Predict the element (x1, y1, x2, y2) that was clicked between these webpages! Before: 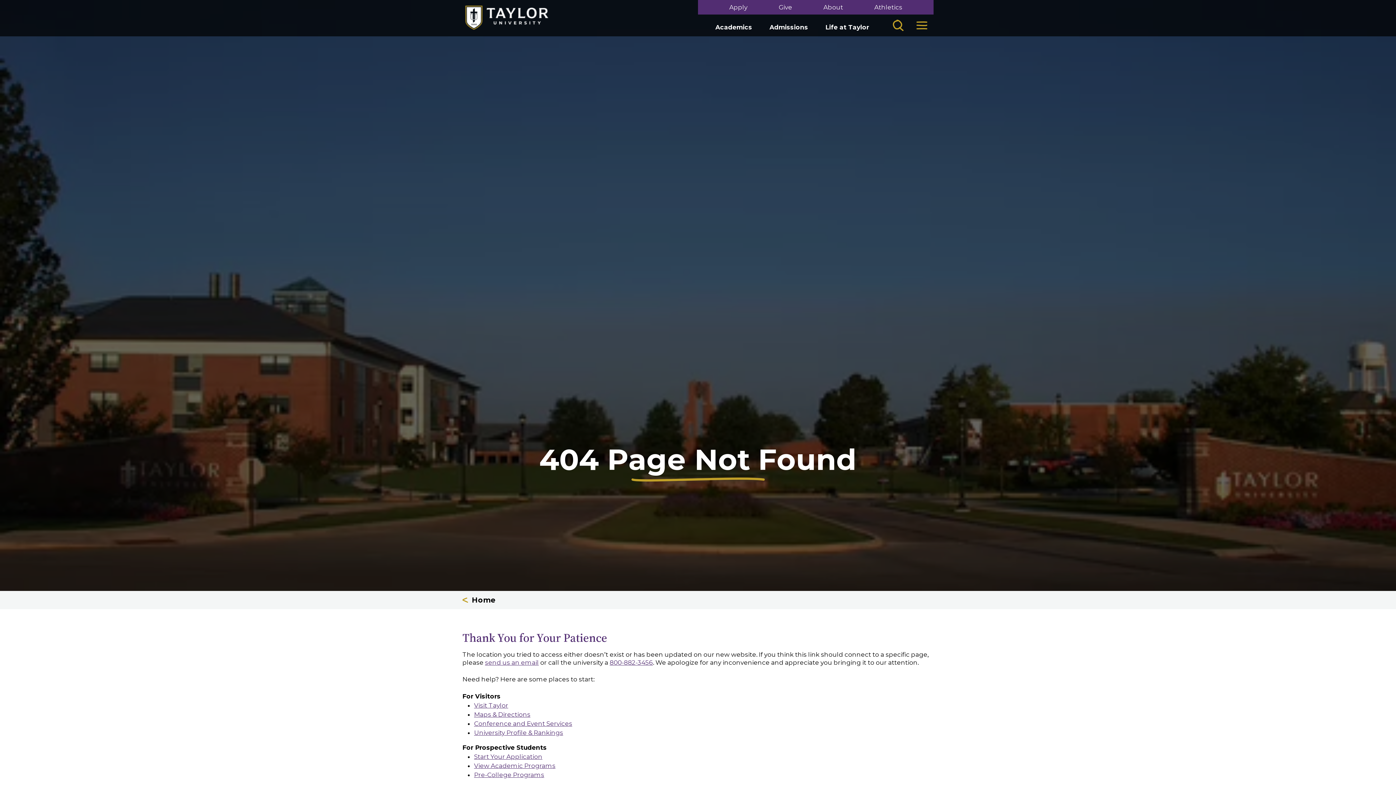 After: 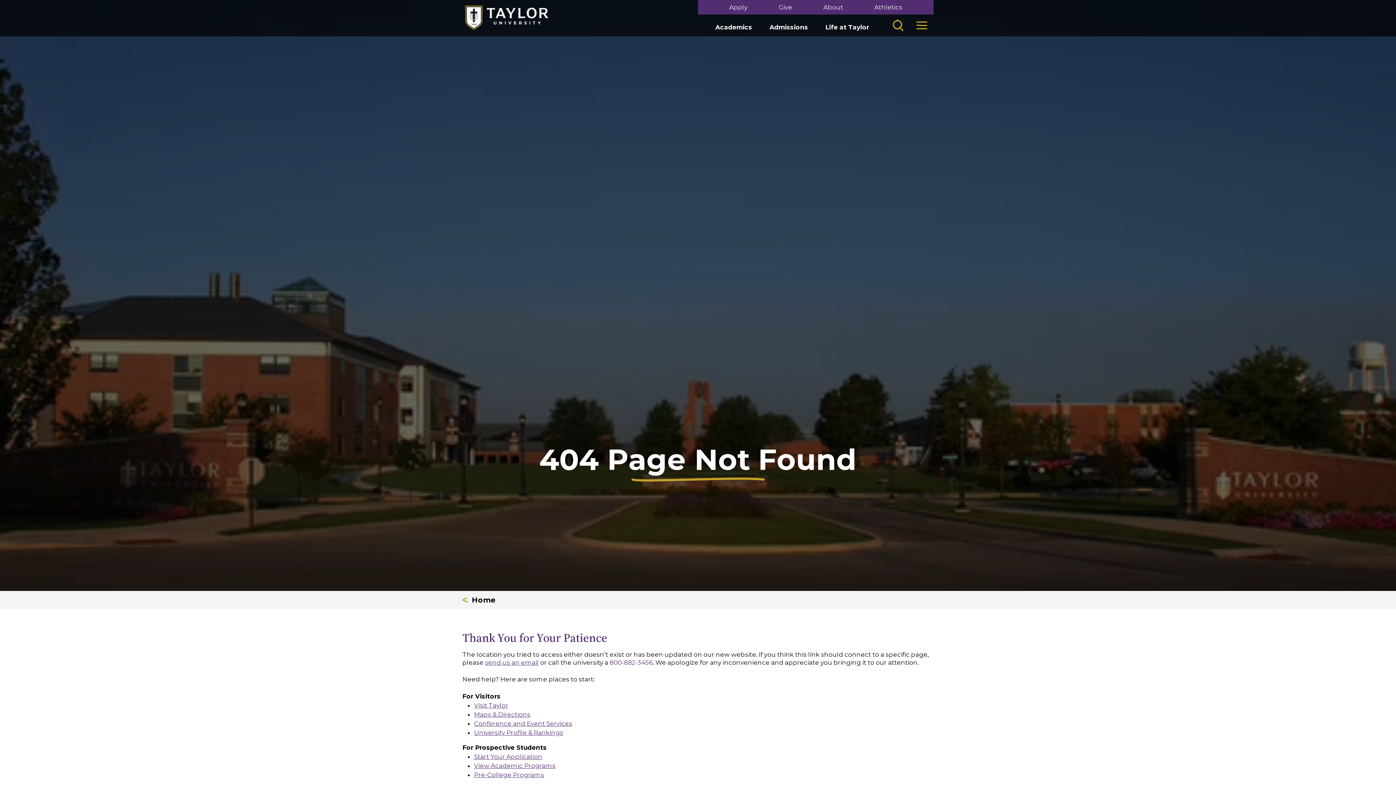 Action: label: 800-882-3456 bbox: (609, 659, 653, 666)